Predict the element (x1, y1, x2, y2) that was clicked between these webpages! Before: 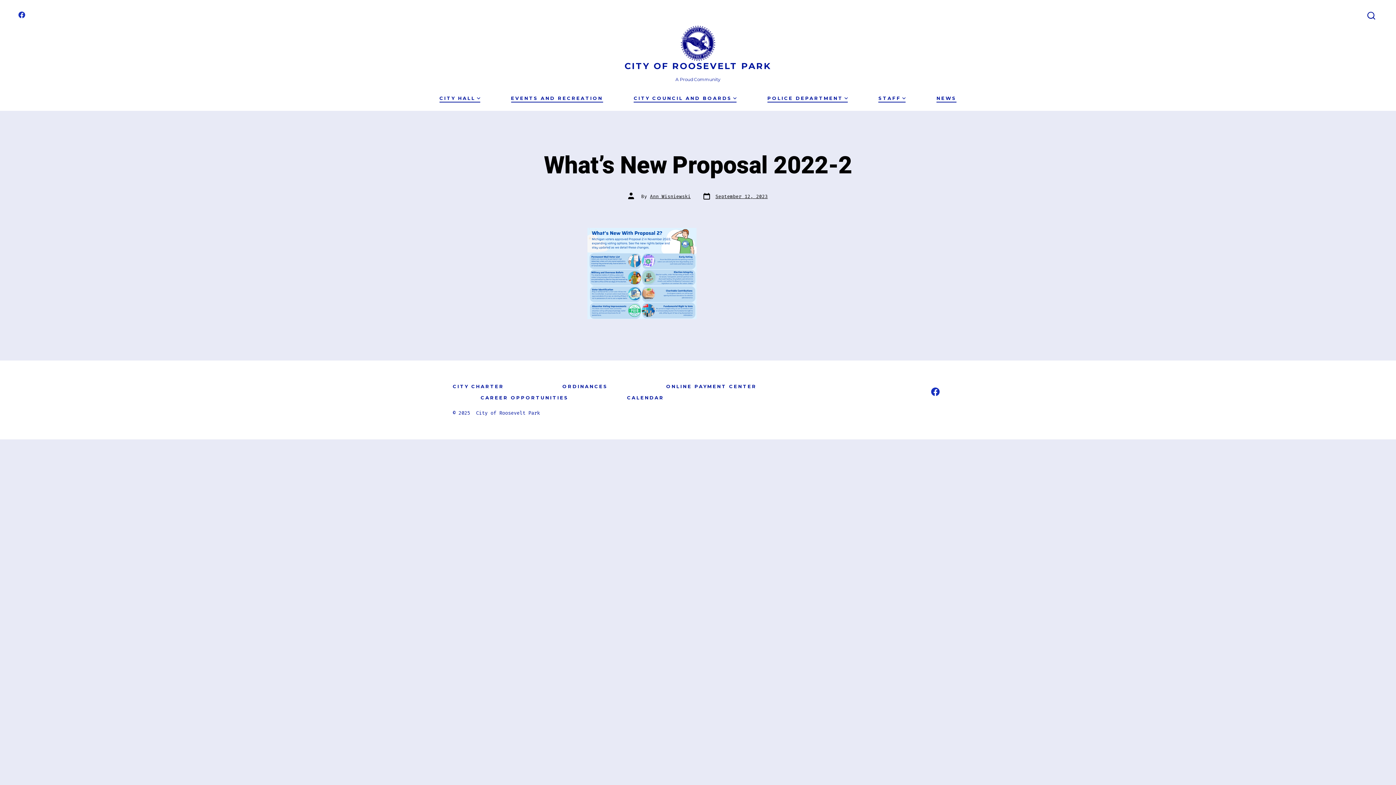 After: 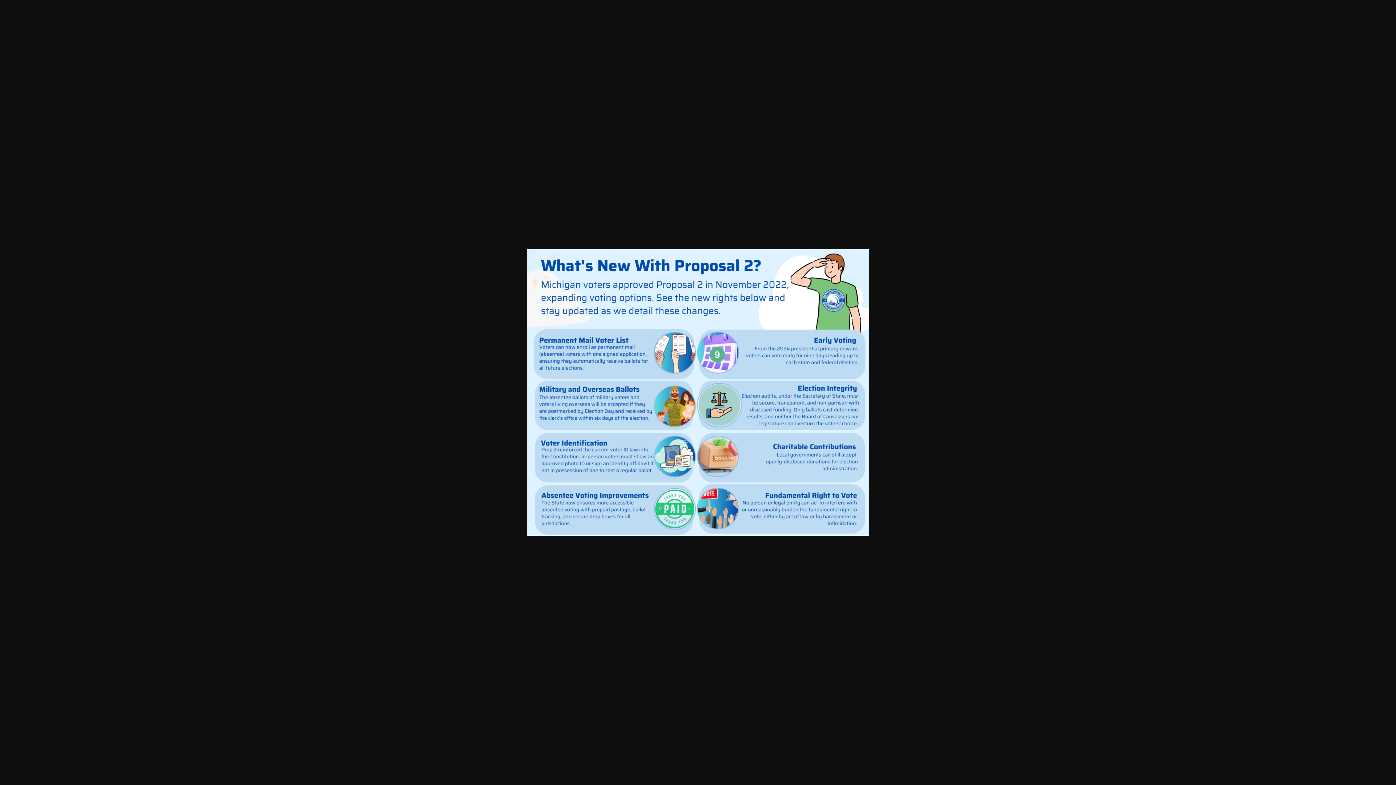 Action: bbox: (587, 270, 696, 276)